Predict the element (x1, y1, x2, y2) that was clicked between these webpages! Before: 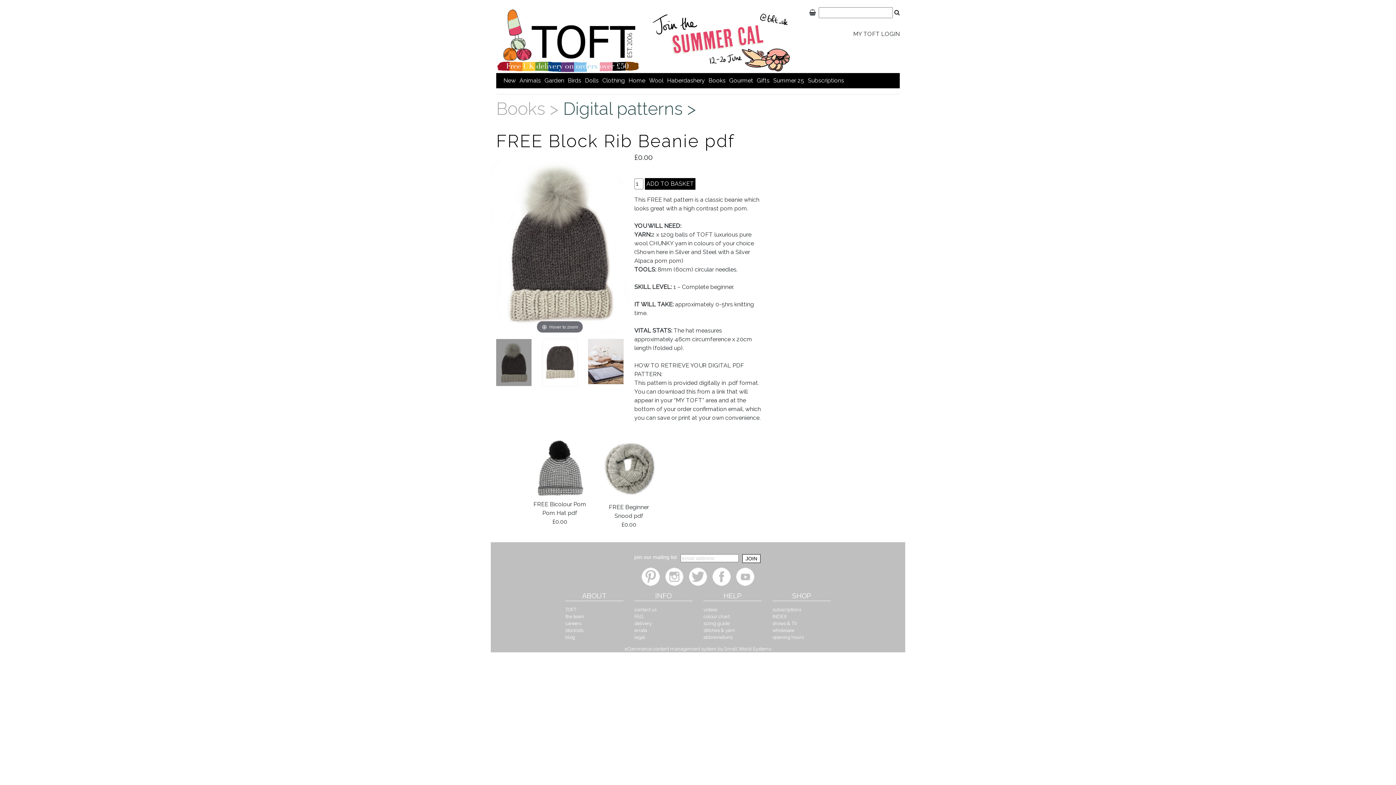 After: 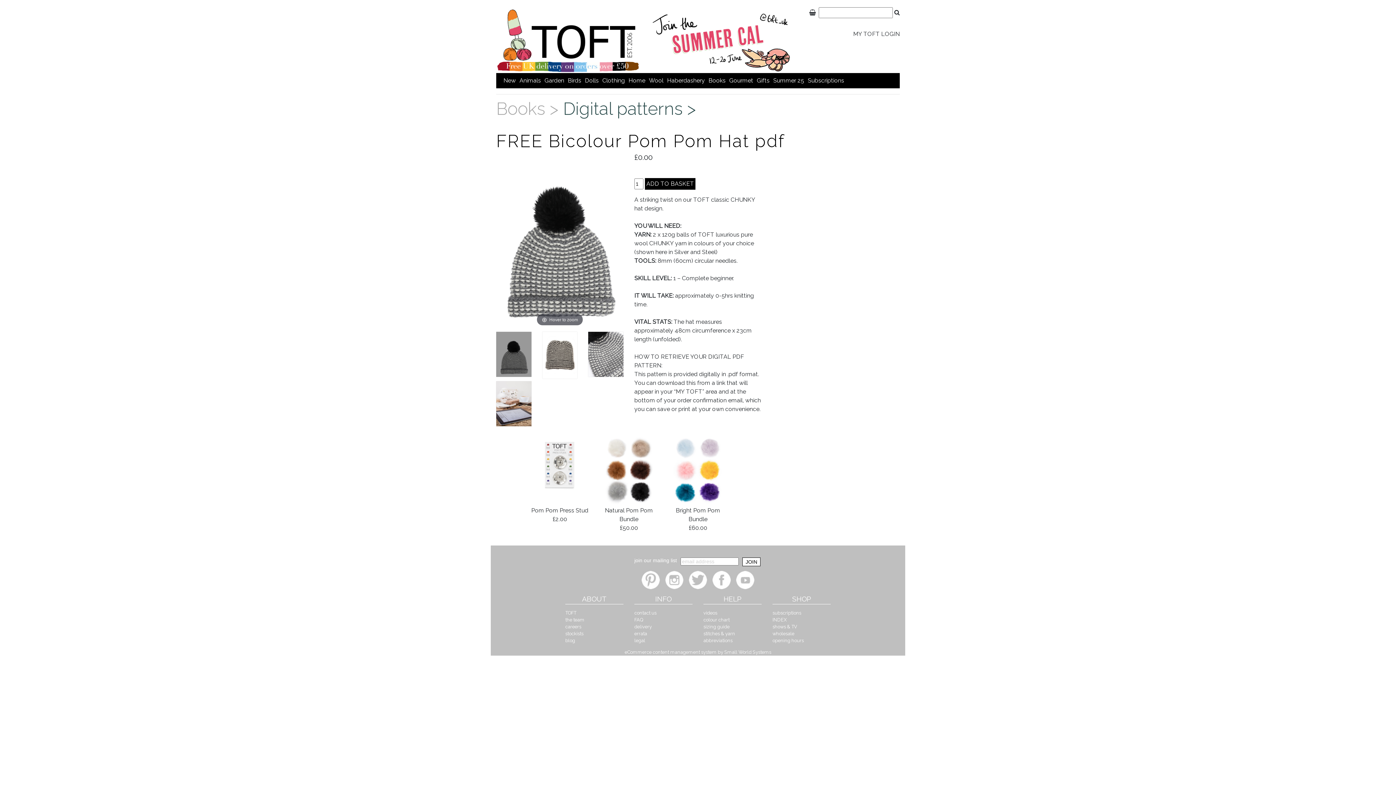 Action: label: 
FREE Bicolour Pom Pom Hat pdf

£0.00 bbox: (530, 459, 589, 526)